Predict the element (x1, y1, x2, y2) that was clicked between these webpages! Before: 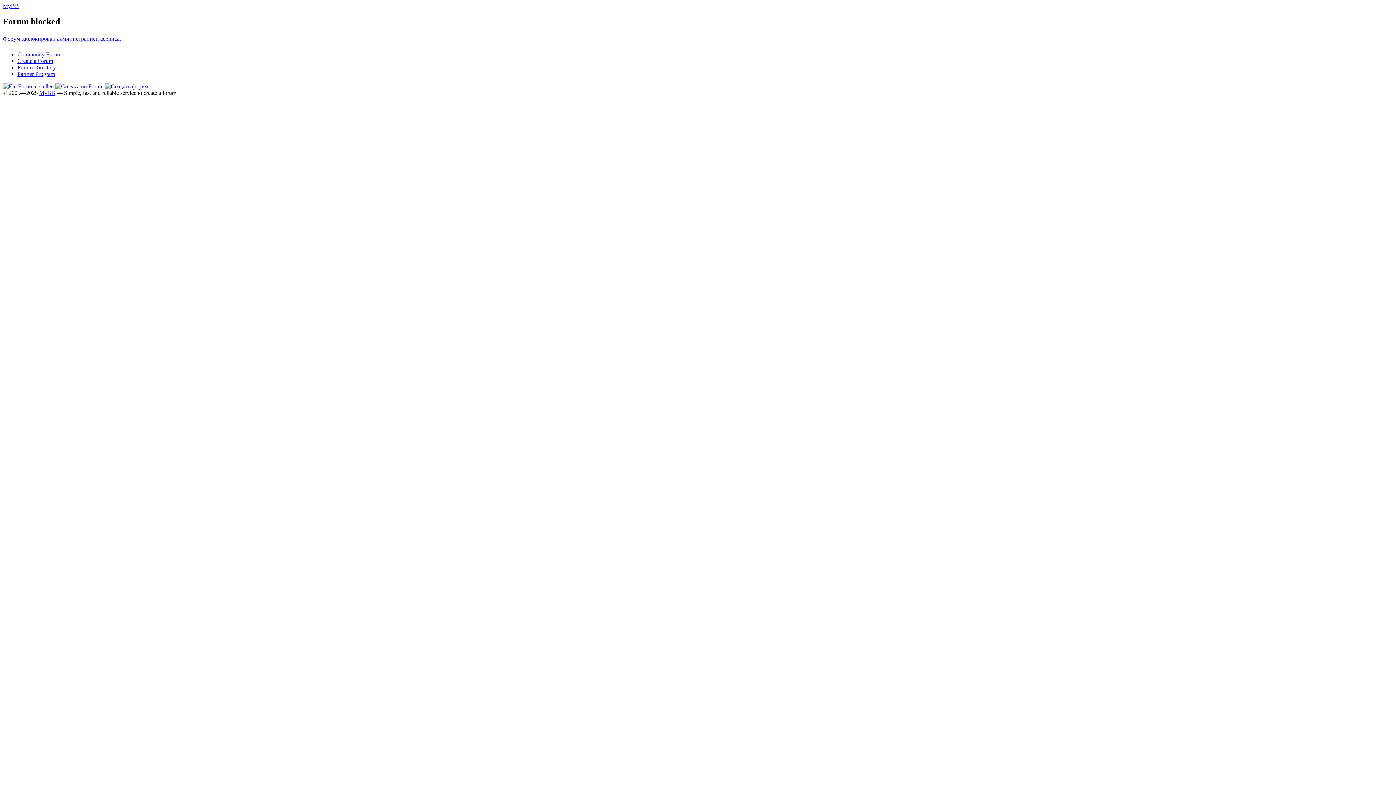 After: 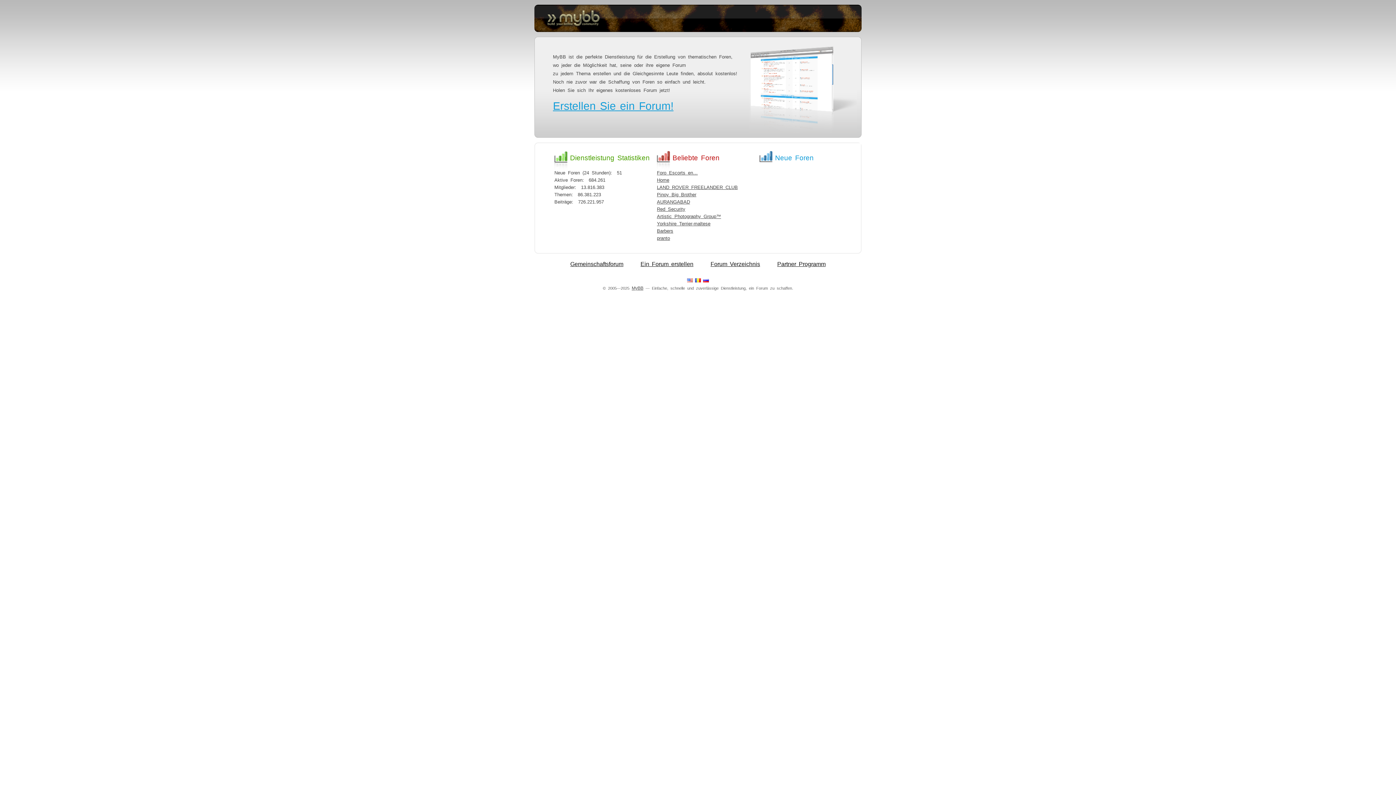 Action: bbox: (2, 83, 53, 89)